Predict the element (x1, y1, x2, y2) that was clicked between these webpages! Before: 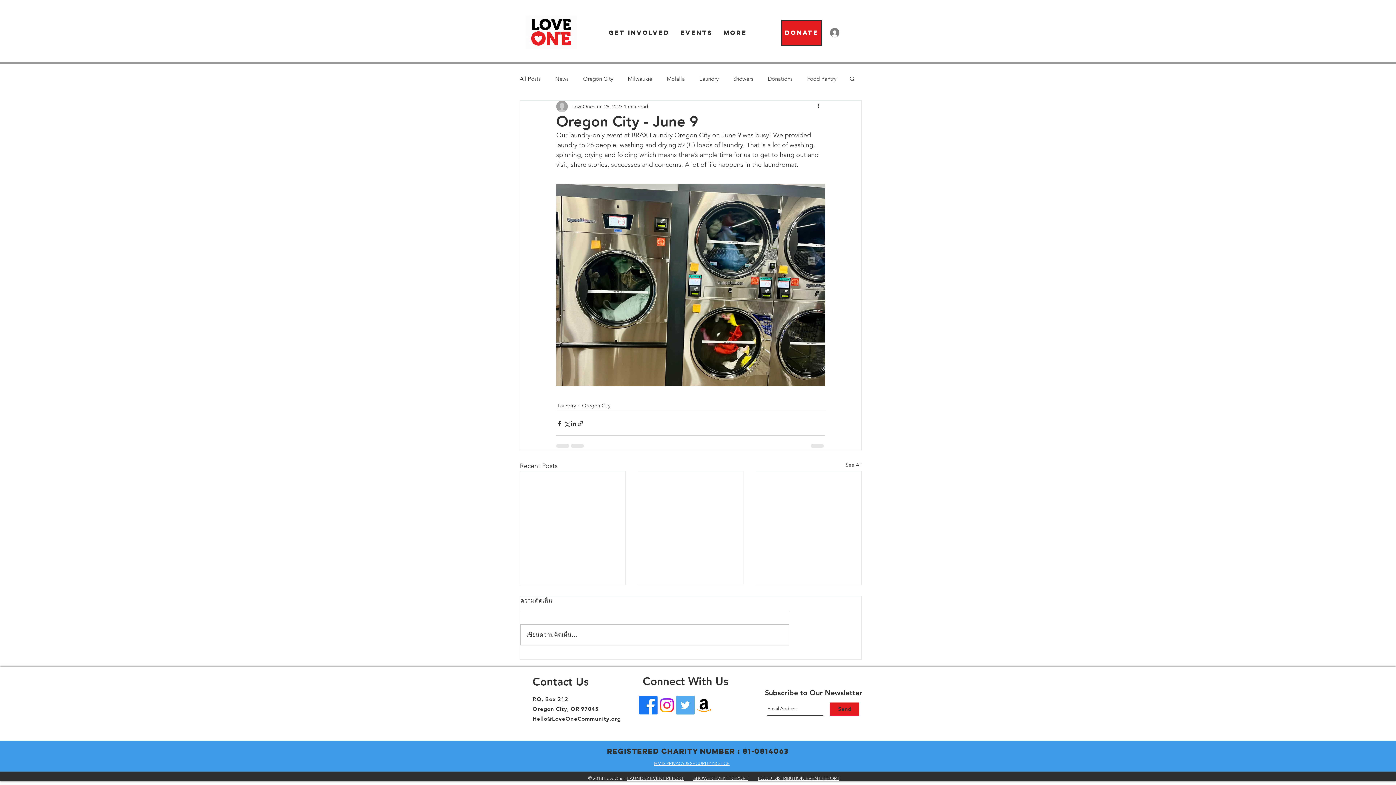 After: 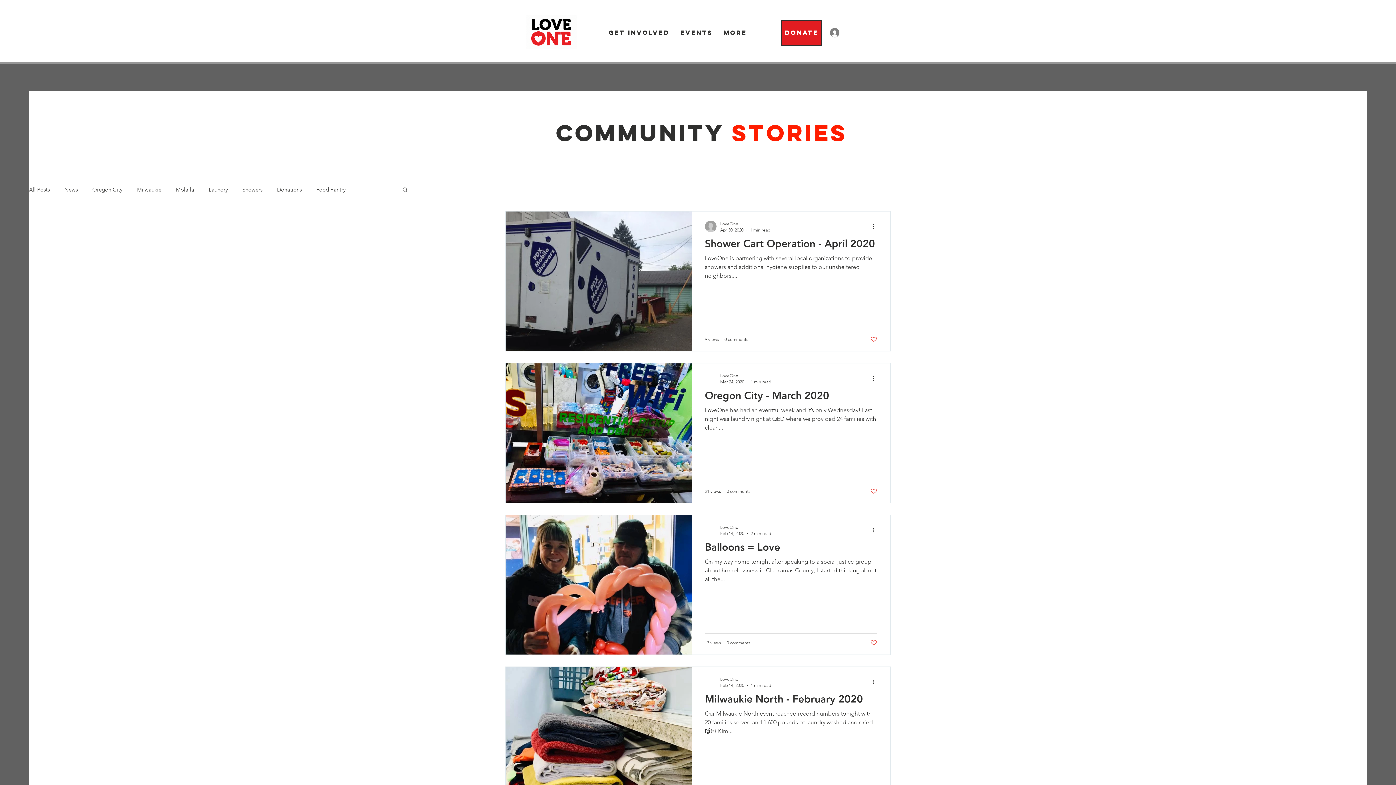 Action: bbox: (768, 74, 792, 82) label: Donations